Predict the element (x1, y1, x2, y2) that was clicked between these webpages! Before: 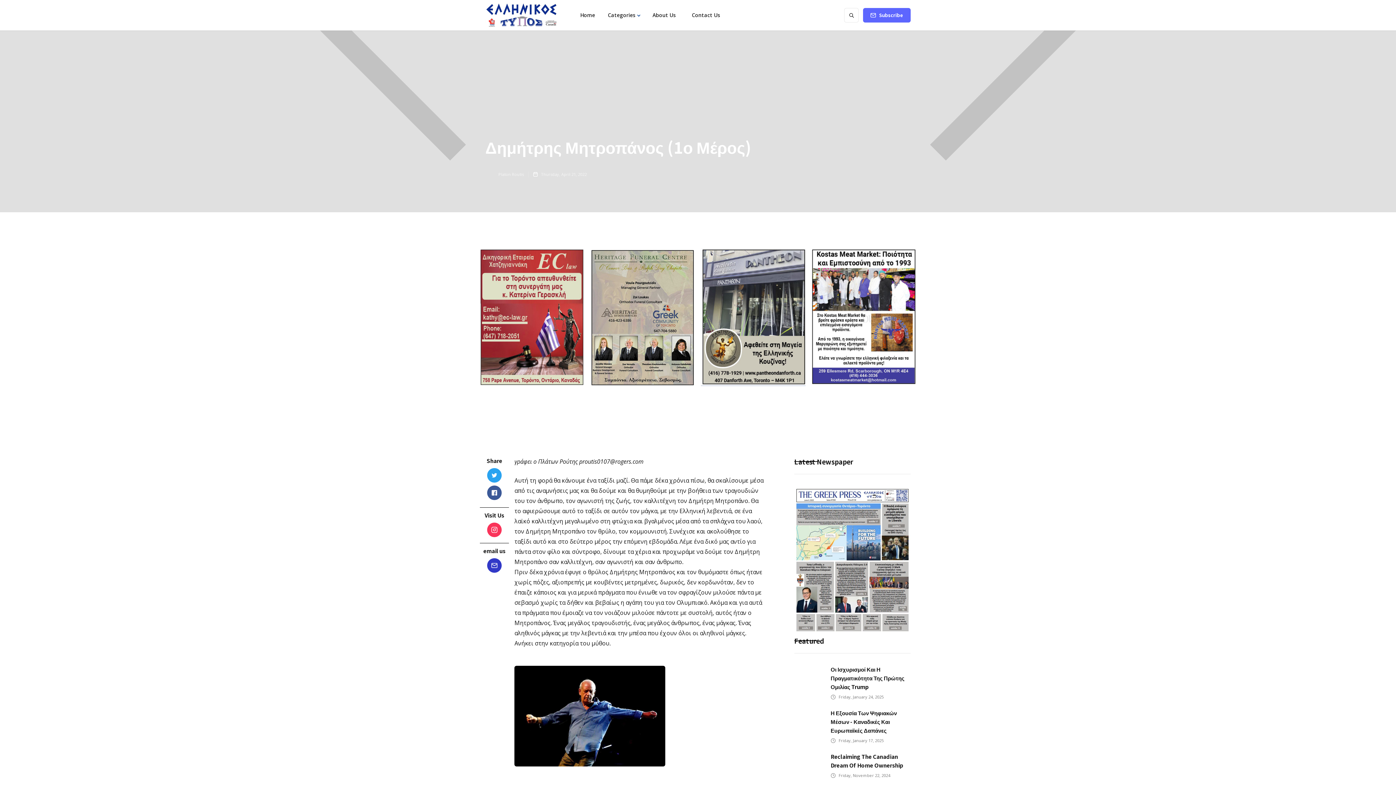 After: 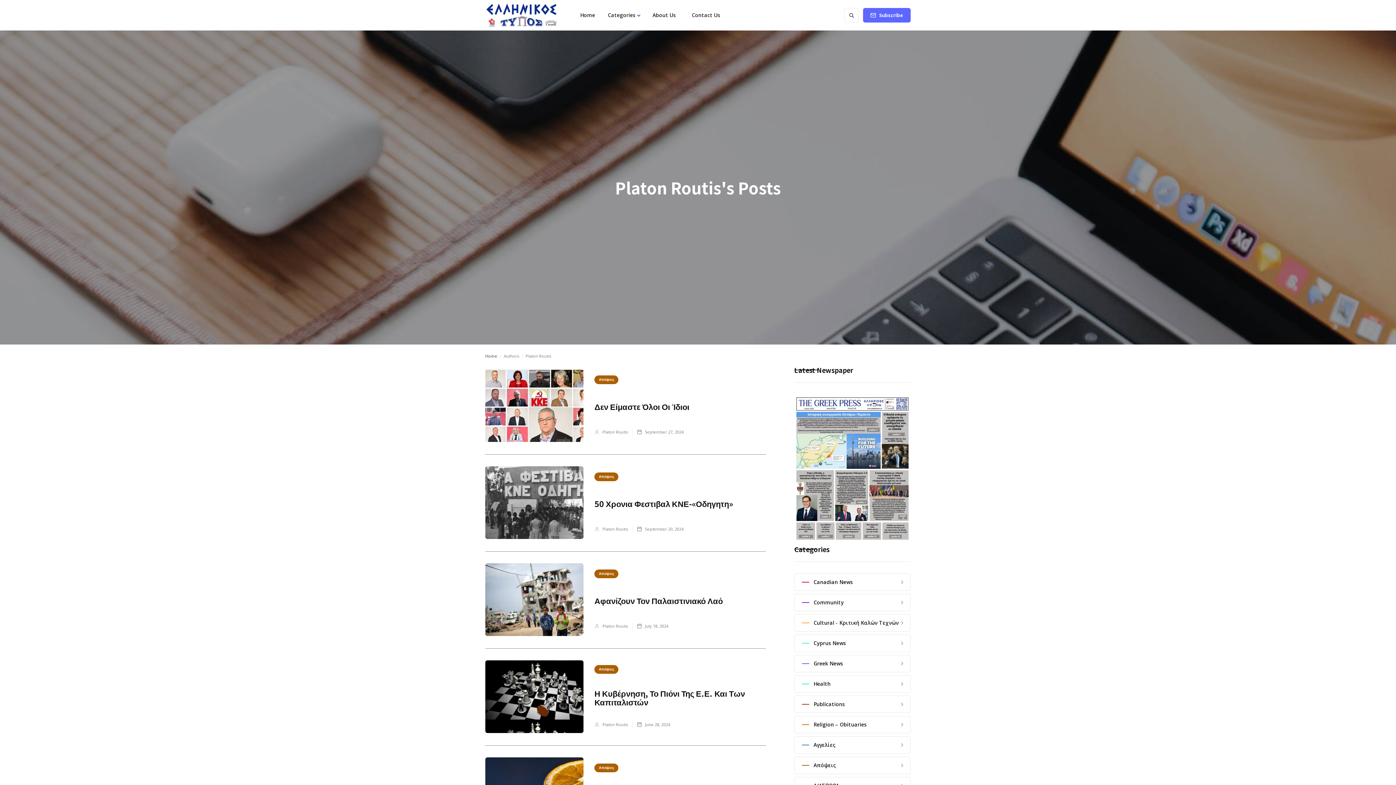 Action: bbox: (485, 168, 533, 181) label: Platon Routis